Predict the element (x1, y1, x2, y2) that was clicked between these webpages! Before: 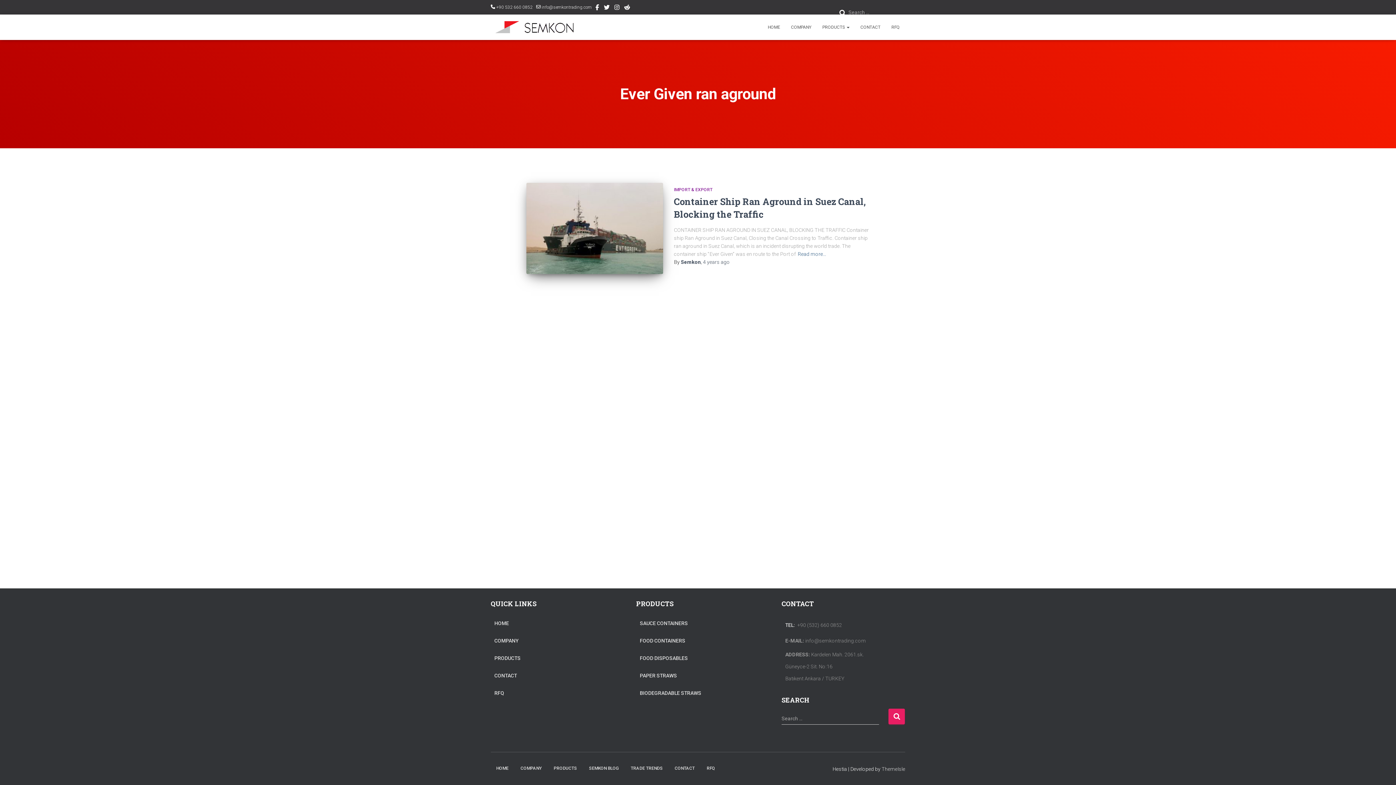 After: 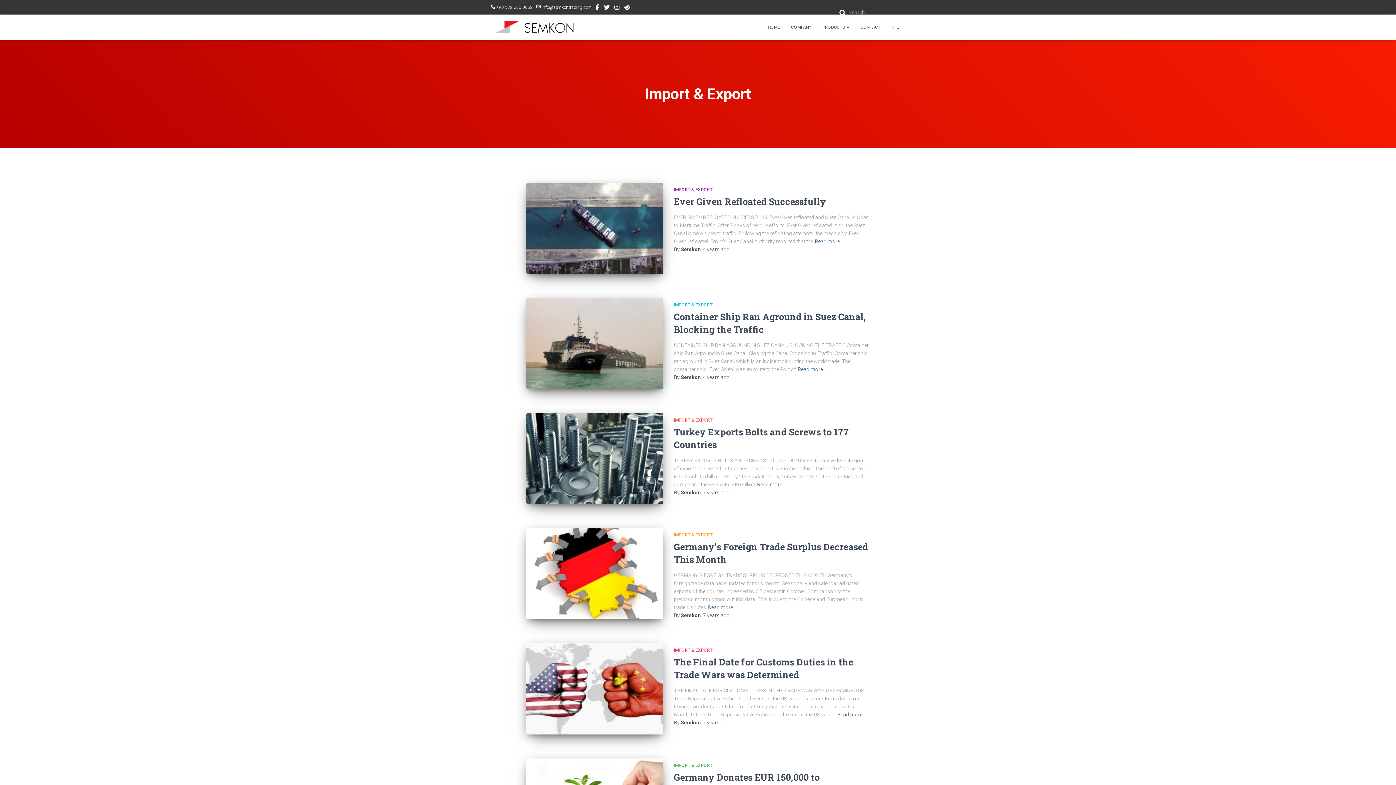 Action: label: IMPORT & EXPORT bbox: (674, 187, 712, 192)